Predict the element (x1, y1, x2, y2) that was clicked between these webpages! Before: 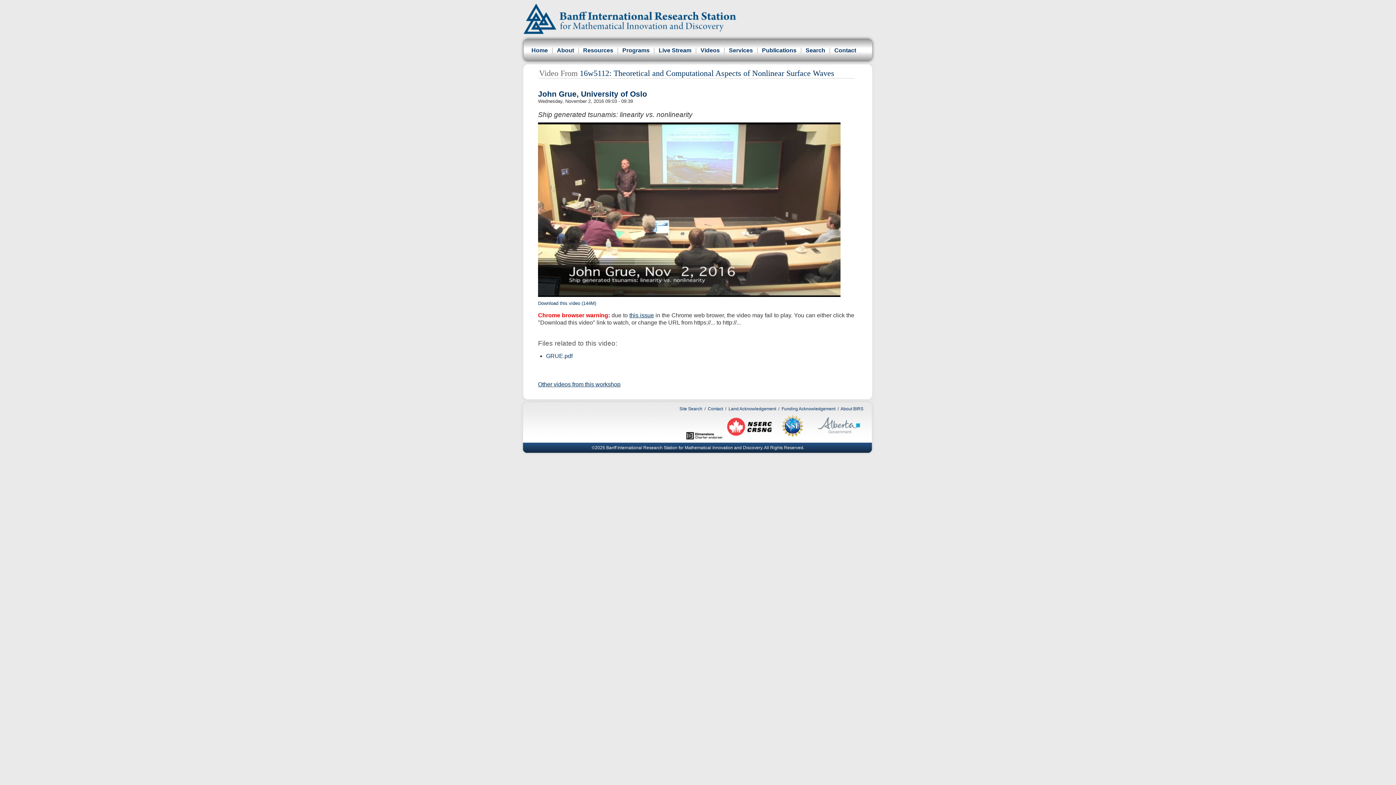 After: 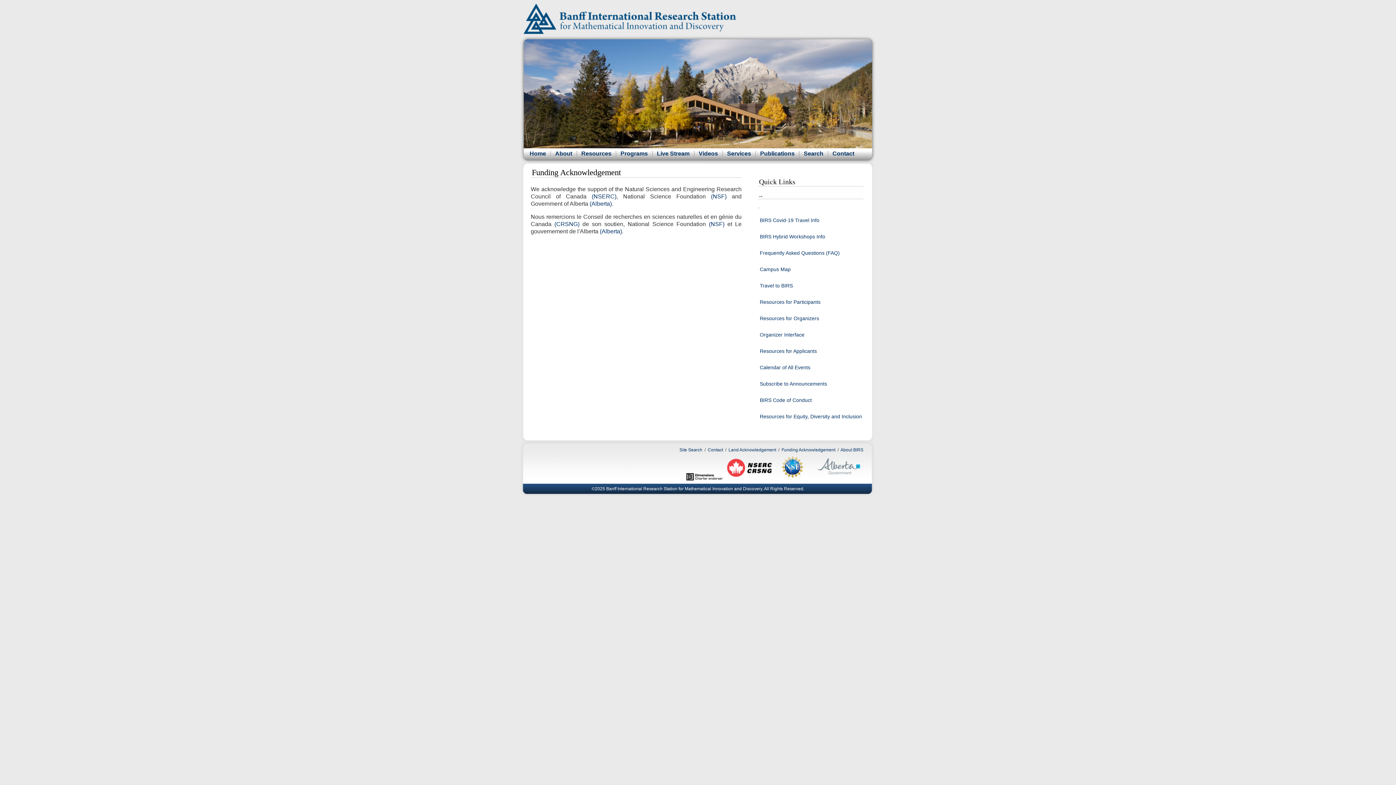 Action: label: Funding Acknowledgement bbox: (781, 406, 835, 411)